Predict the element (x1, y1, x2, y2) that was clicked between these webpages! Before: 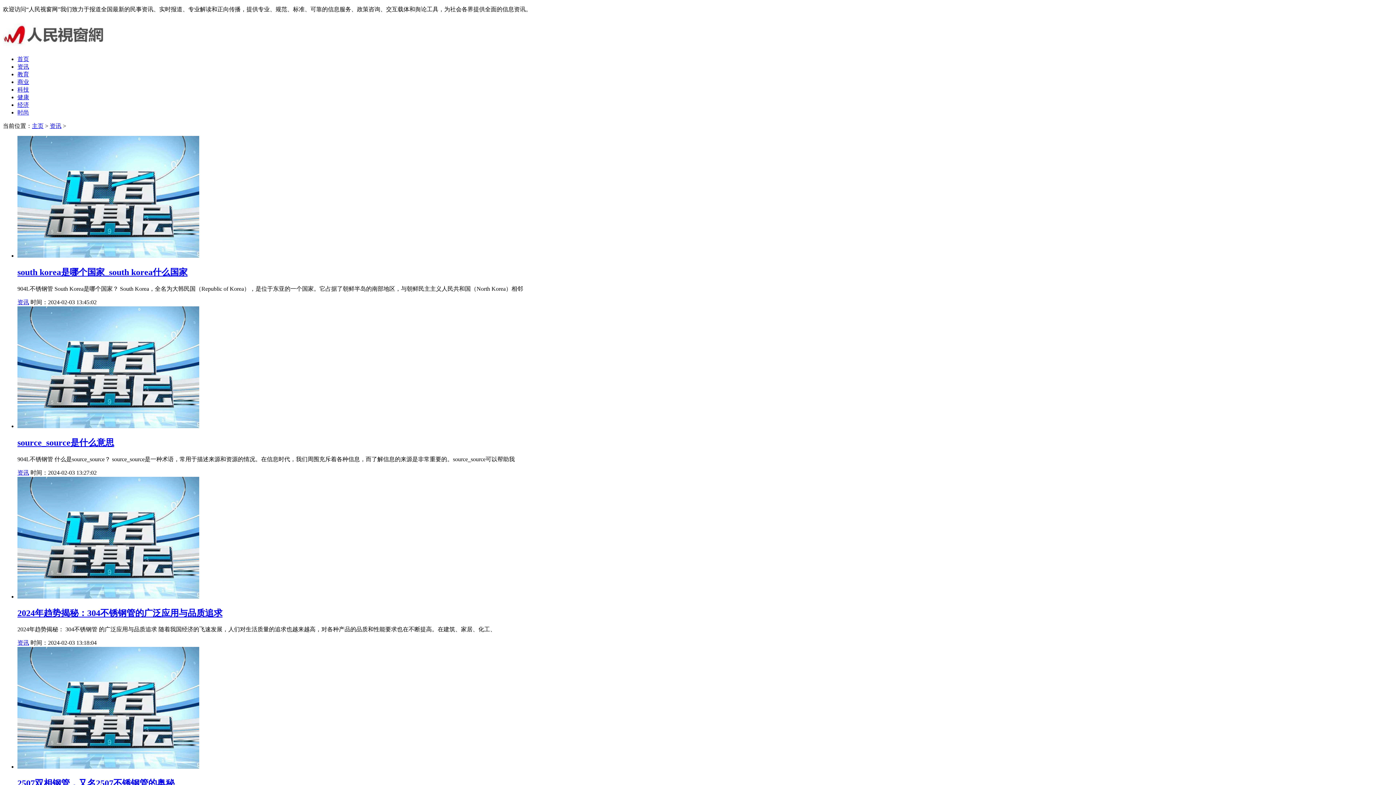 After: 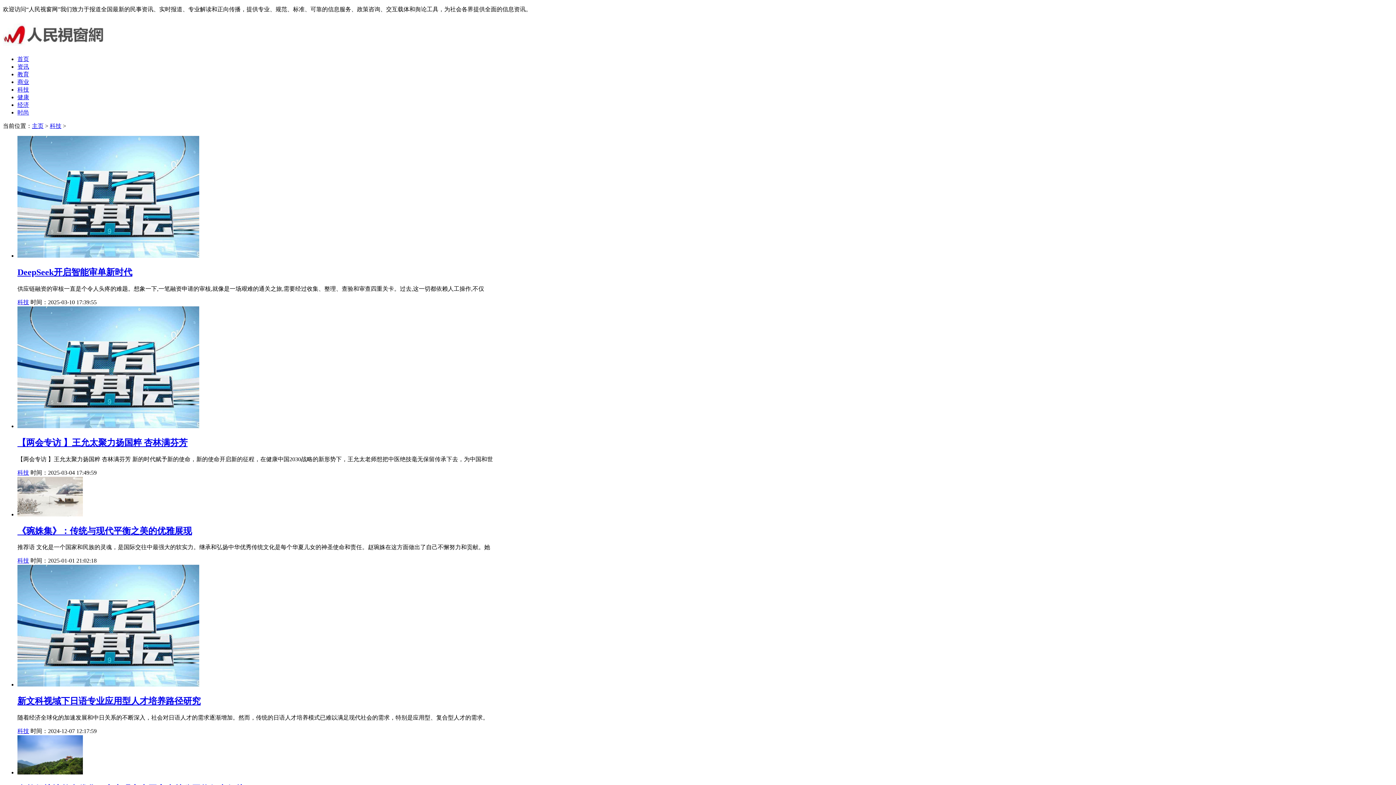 Action: label: 科技 bbox: (17, 86, 29, 92)